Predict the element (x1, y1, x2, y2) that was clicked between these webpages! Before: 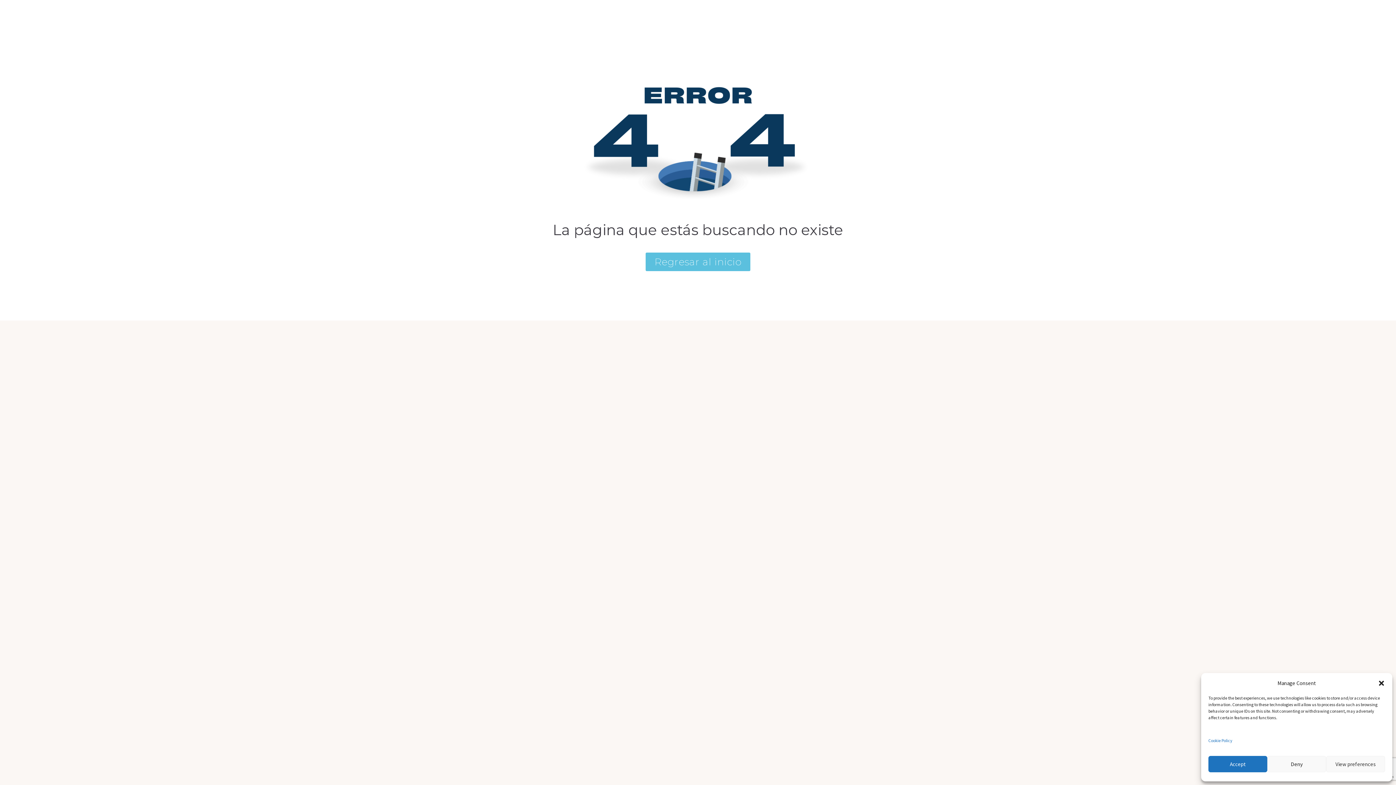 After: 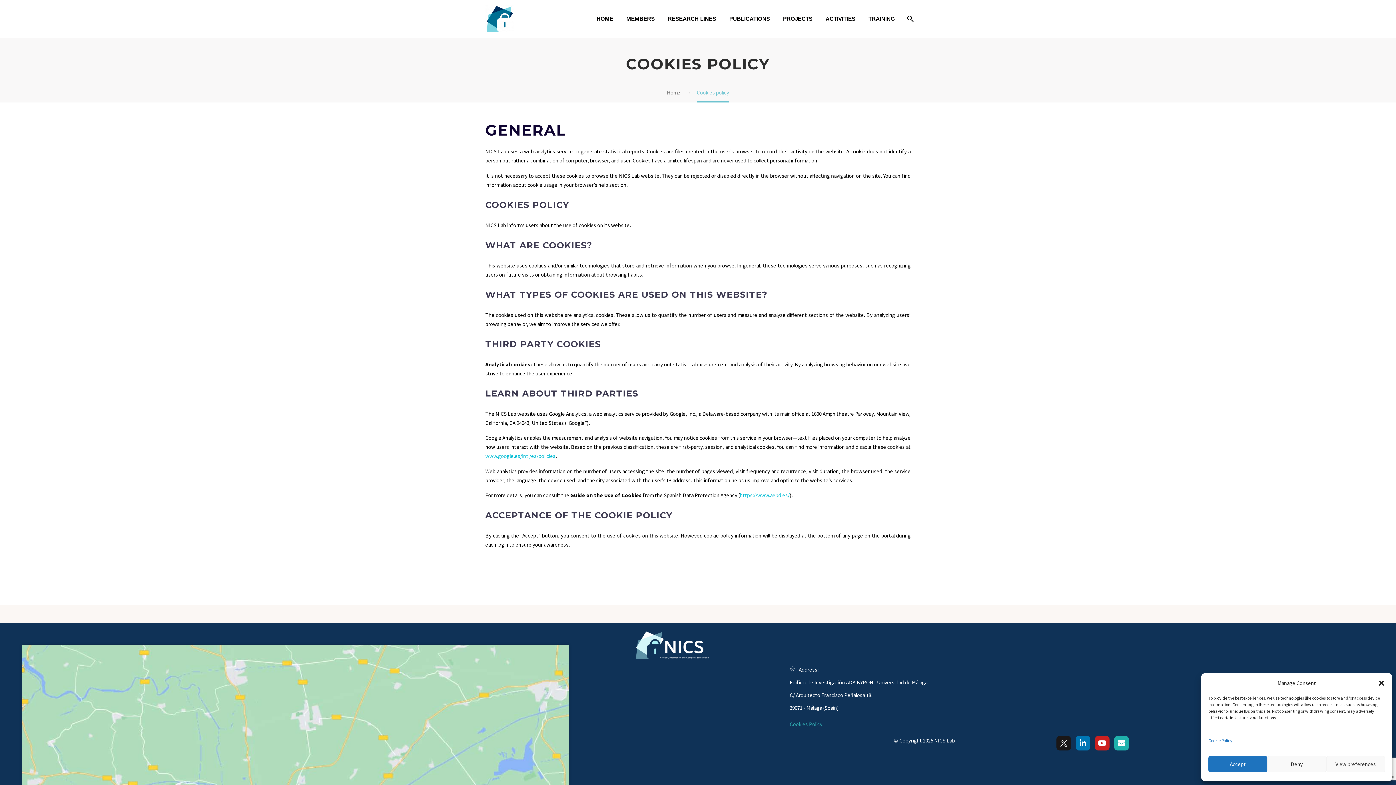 Action: label: Cookie Policy bbox: (1208, 738, 1232, 743)